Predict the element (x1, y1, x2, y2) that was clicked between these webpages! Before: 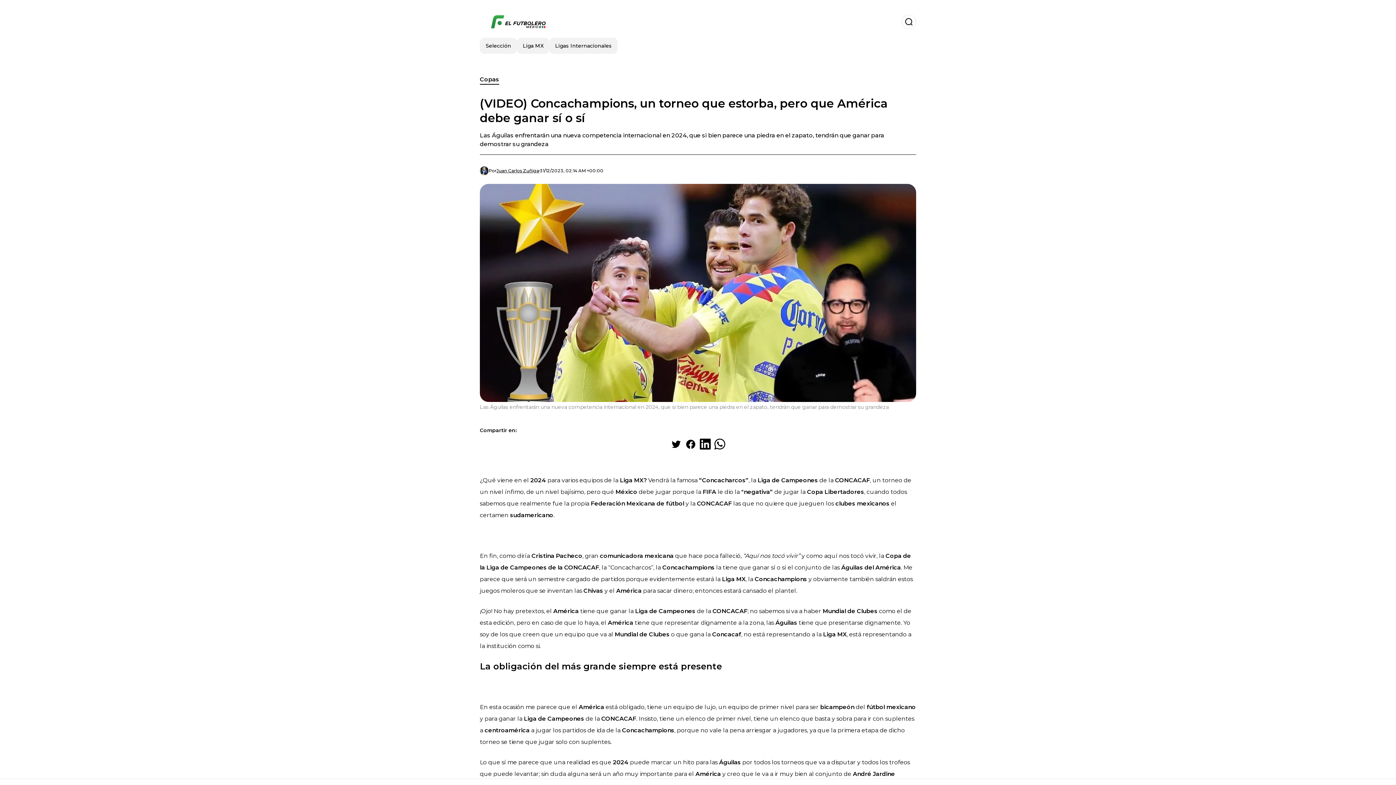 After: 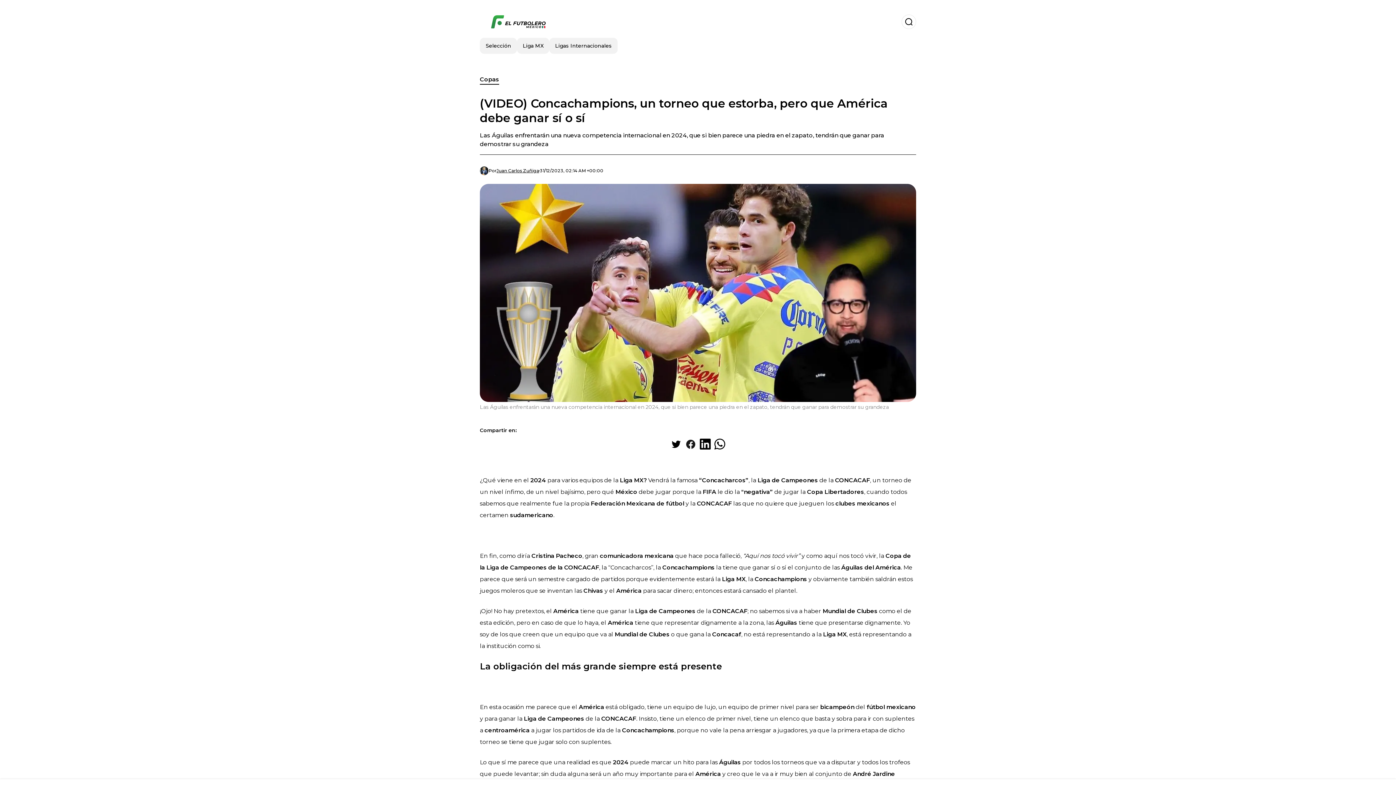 Action: label: Share on Facebook bbox: (683, 437, 698, 451)